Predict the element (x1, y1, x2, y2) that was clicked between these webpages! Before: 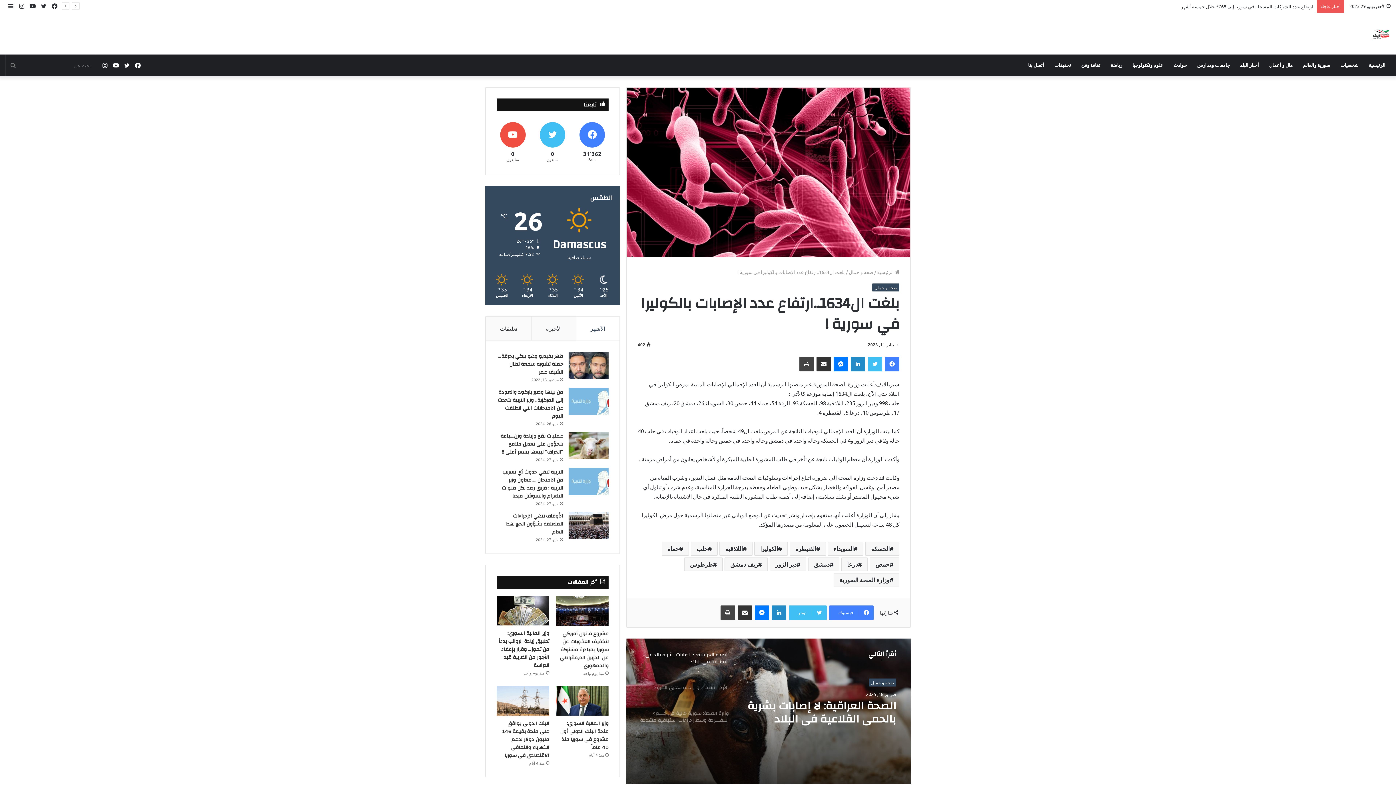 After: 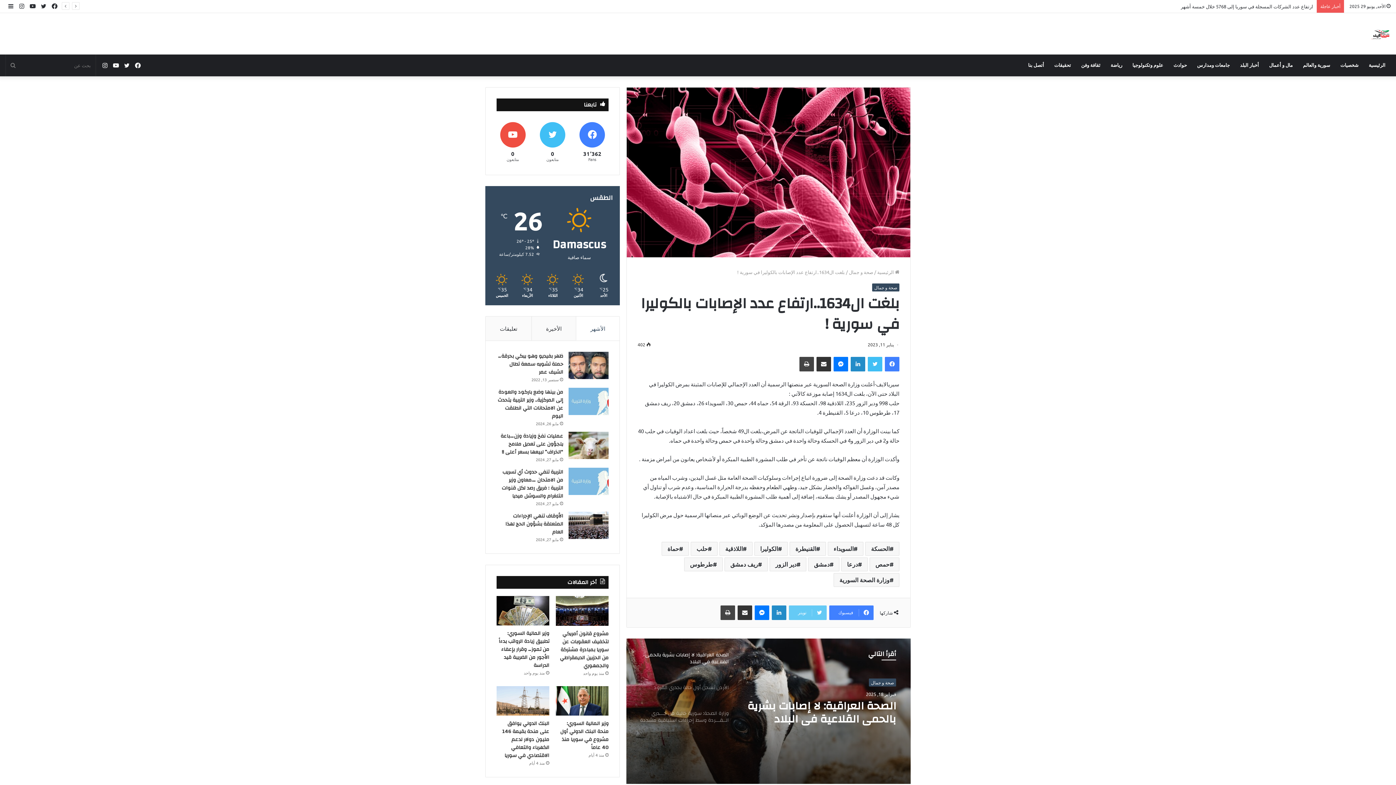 Action: bbox: (789, 605, 826, 620) label: تويتر